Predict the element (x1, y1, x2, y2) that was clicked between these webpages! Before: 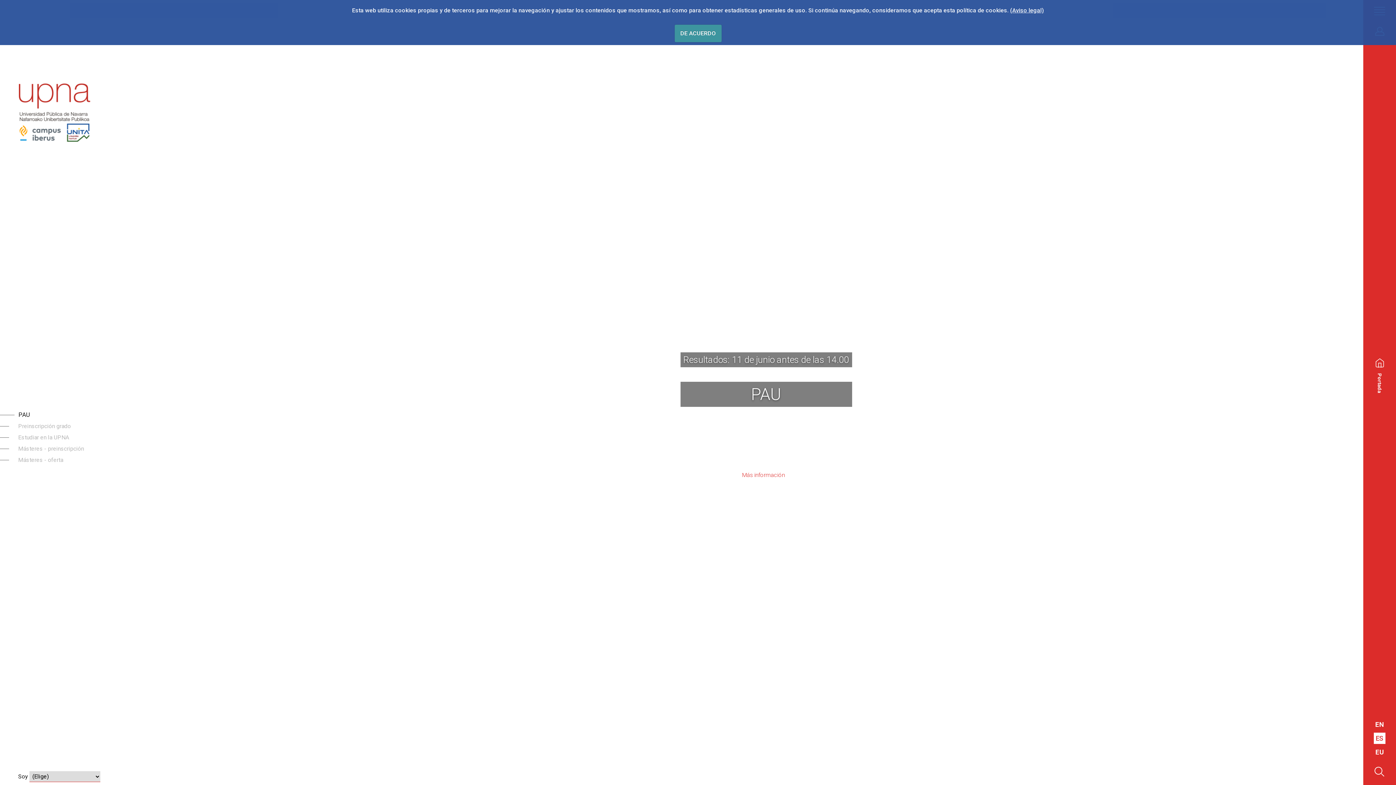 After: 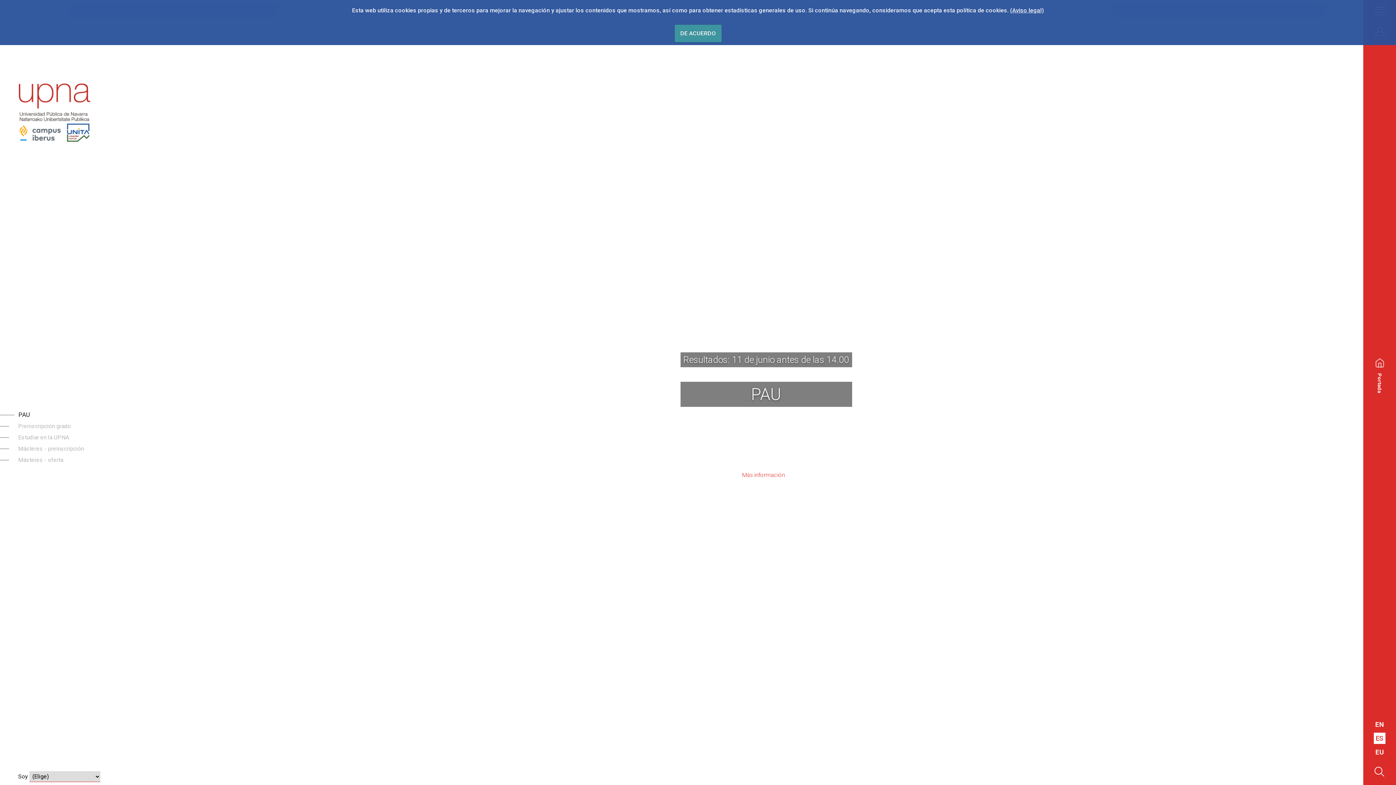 Action: bbox: (1375, 358, 1384, 393) label: Portada